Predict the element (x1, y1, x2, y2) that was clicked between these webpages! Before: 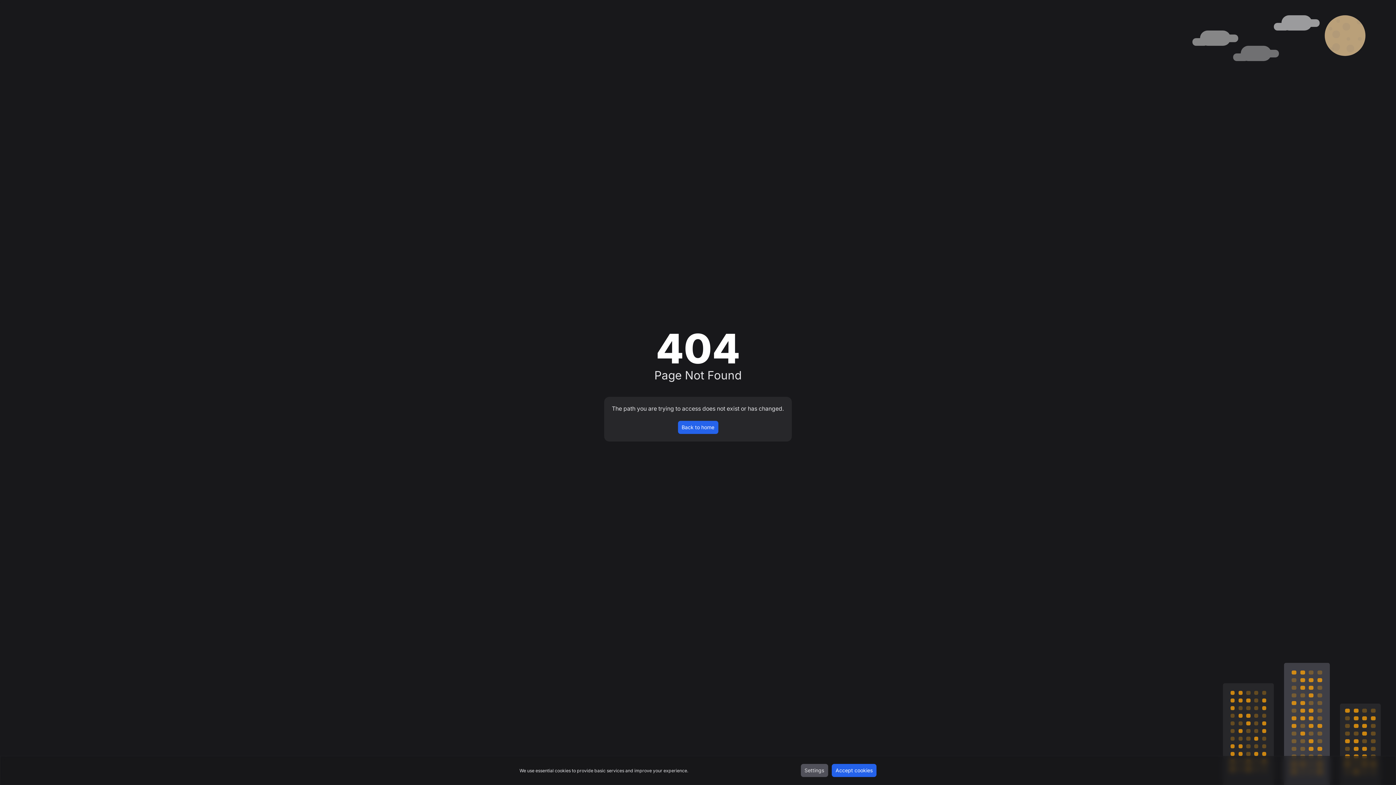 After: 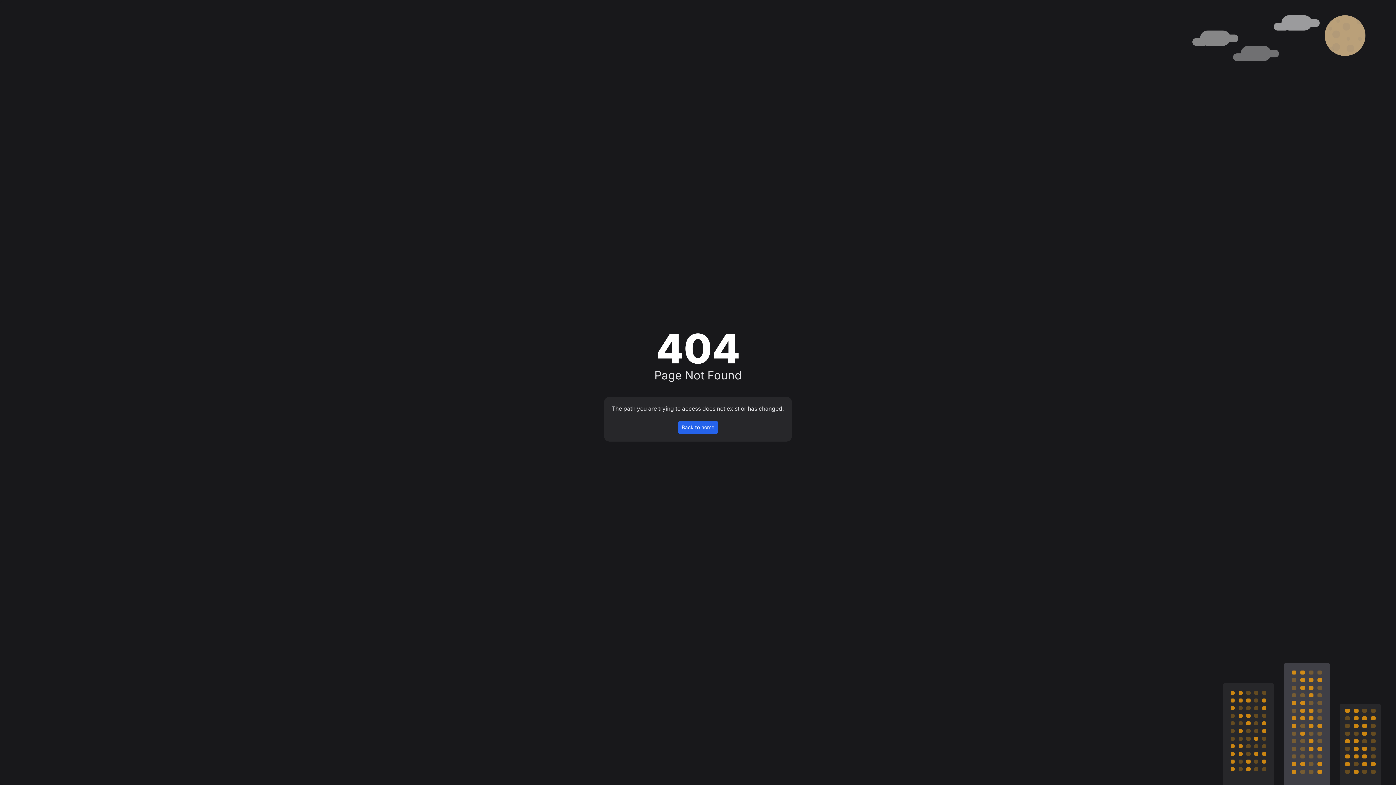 Action: bbox: (832, 764, 876, 777) label: Accept cookies